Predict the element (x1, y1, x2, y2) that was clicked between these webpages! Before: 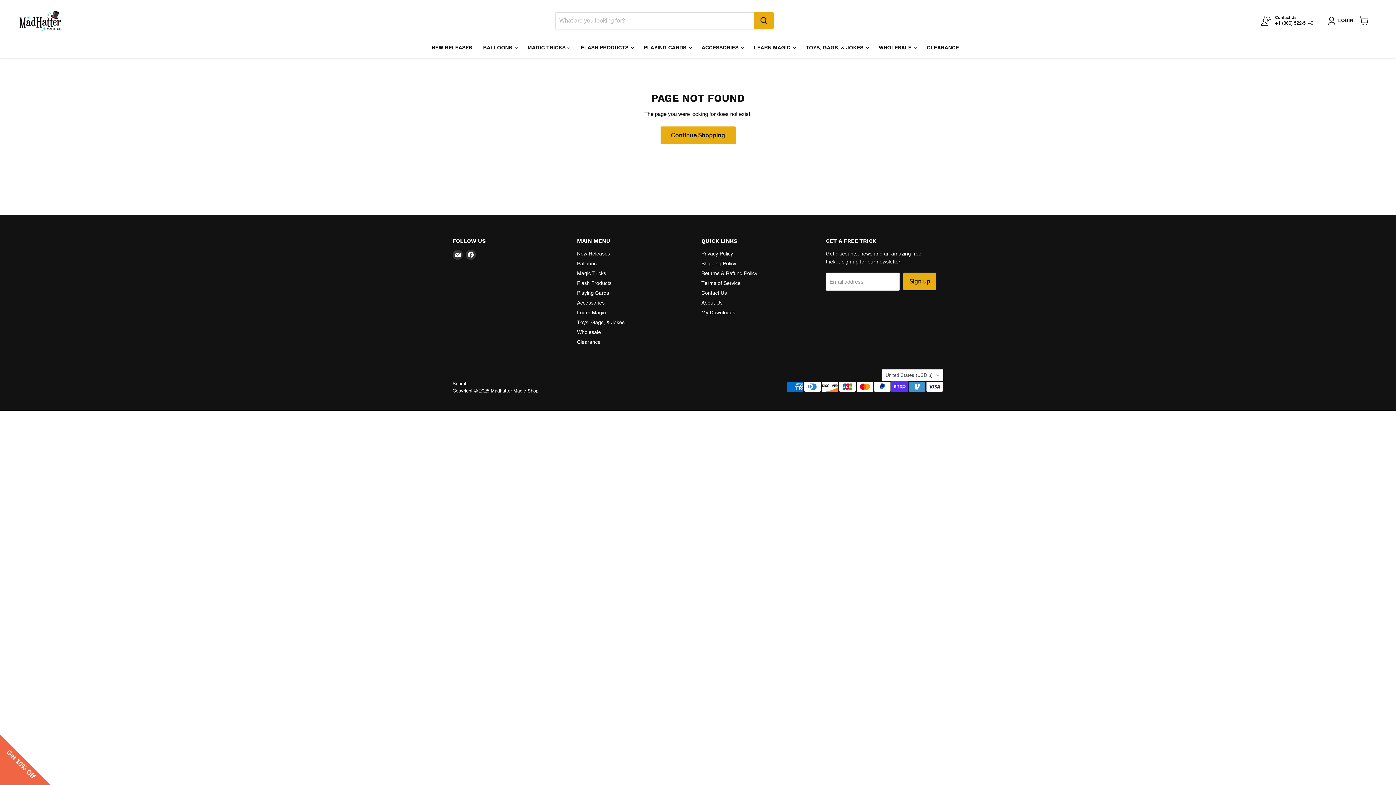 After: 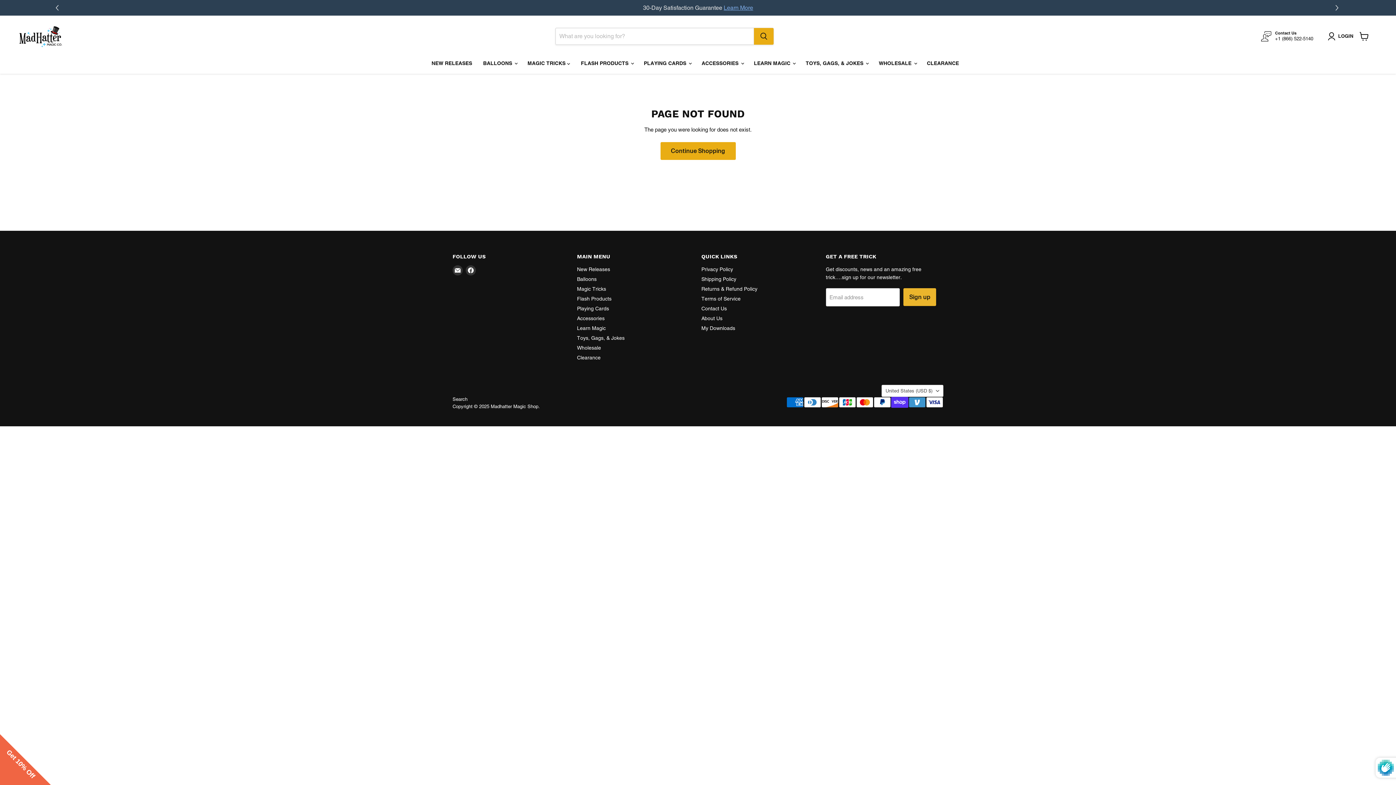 Action: label: Sign up bbox: (903, 272, 936, 290)